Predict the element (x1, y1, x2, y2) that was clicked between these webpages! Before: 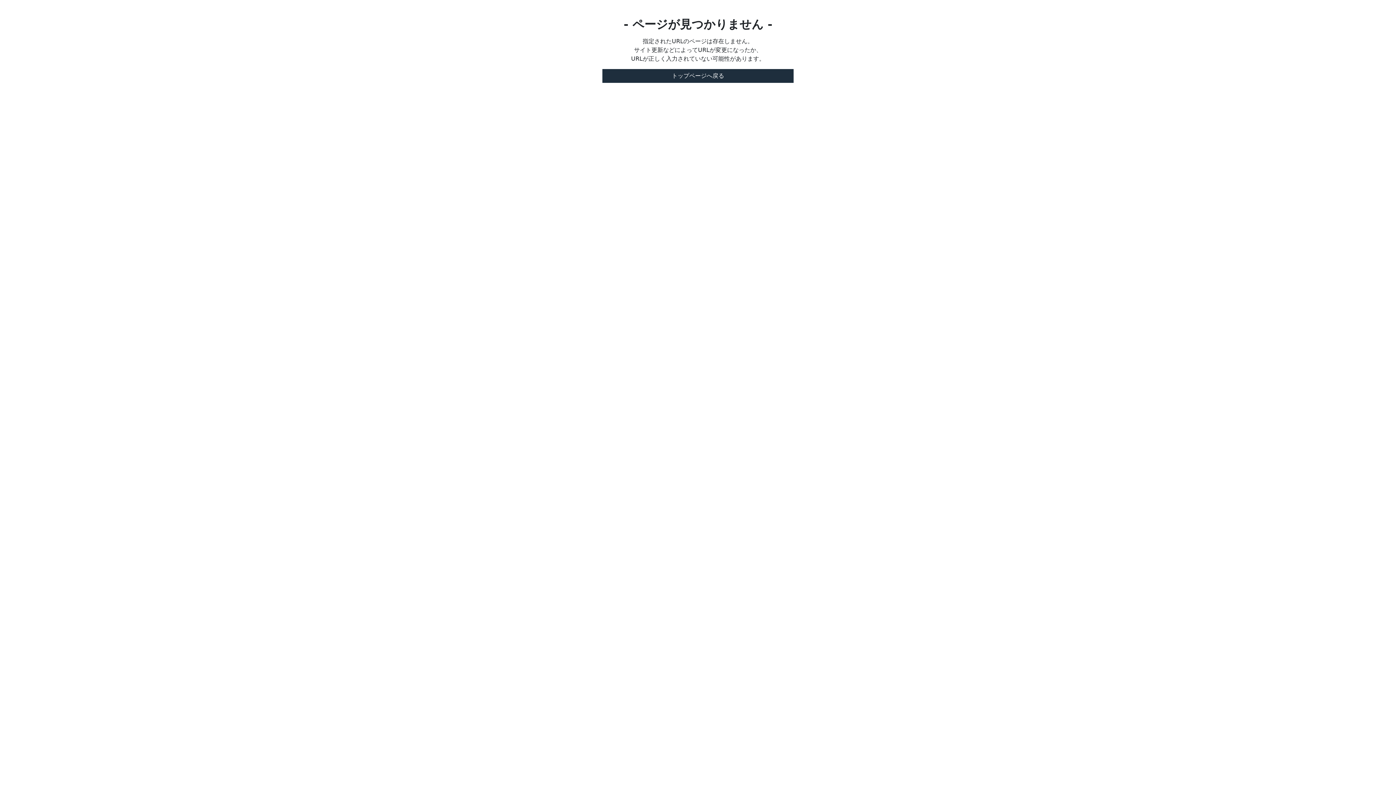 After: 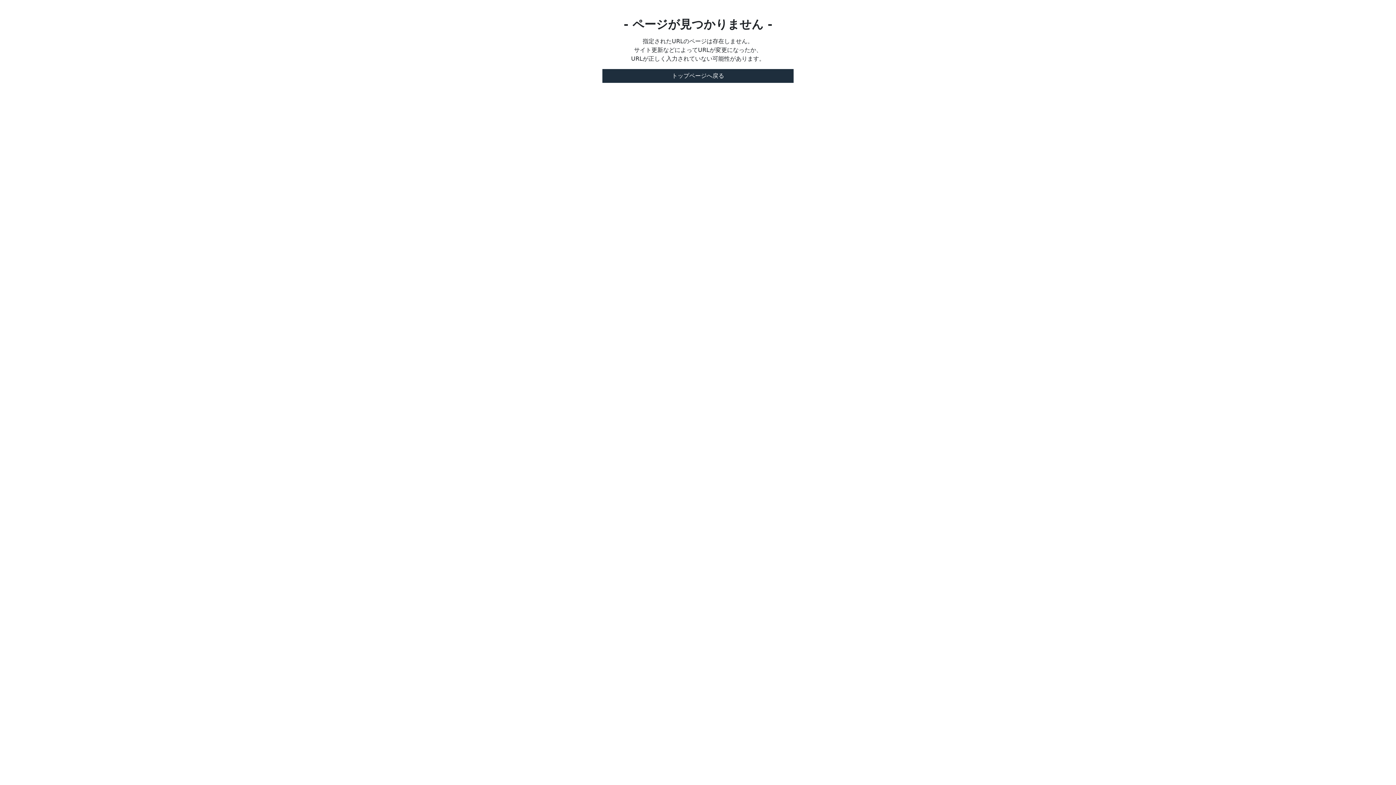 Action: bbox: (602, 69, 793, 82) label: トップページへ戻る